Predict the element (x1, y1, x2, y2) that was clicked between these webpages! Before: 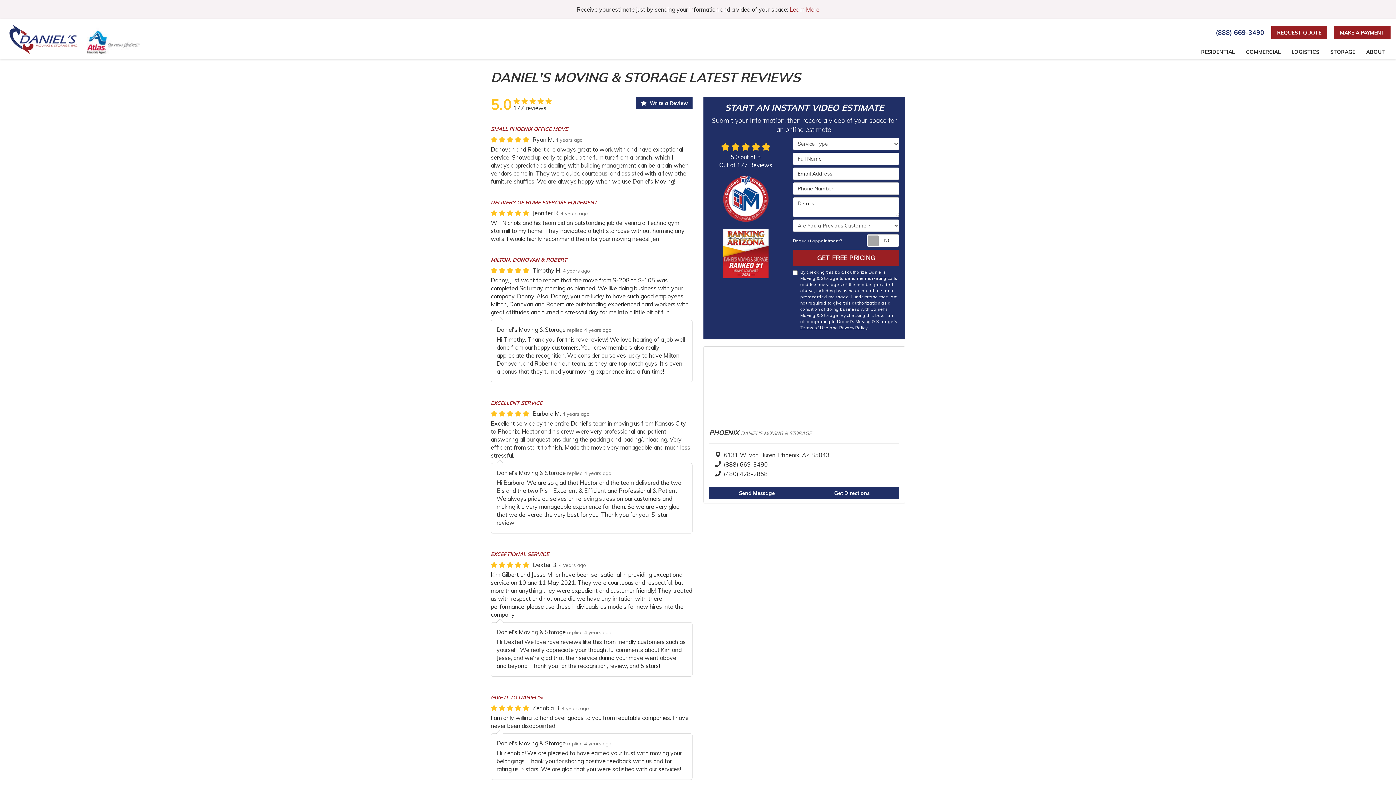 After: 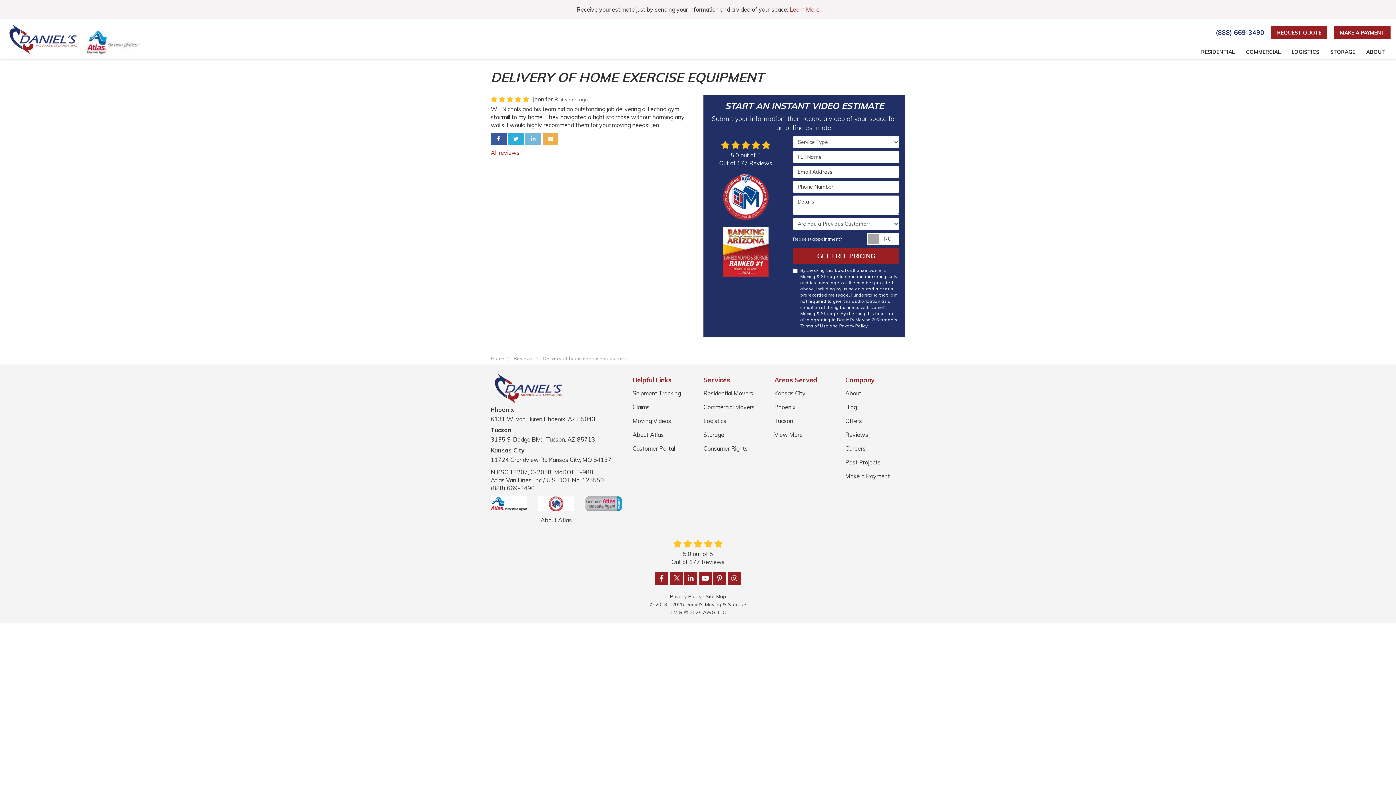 Action: label: DELIVERY OF HOME EXERCISE EQUIPMENT bbox: (490, 199, 597, 205)